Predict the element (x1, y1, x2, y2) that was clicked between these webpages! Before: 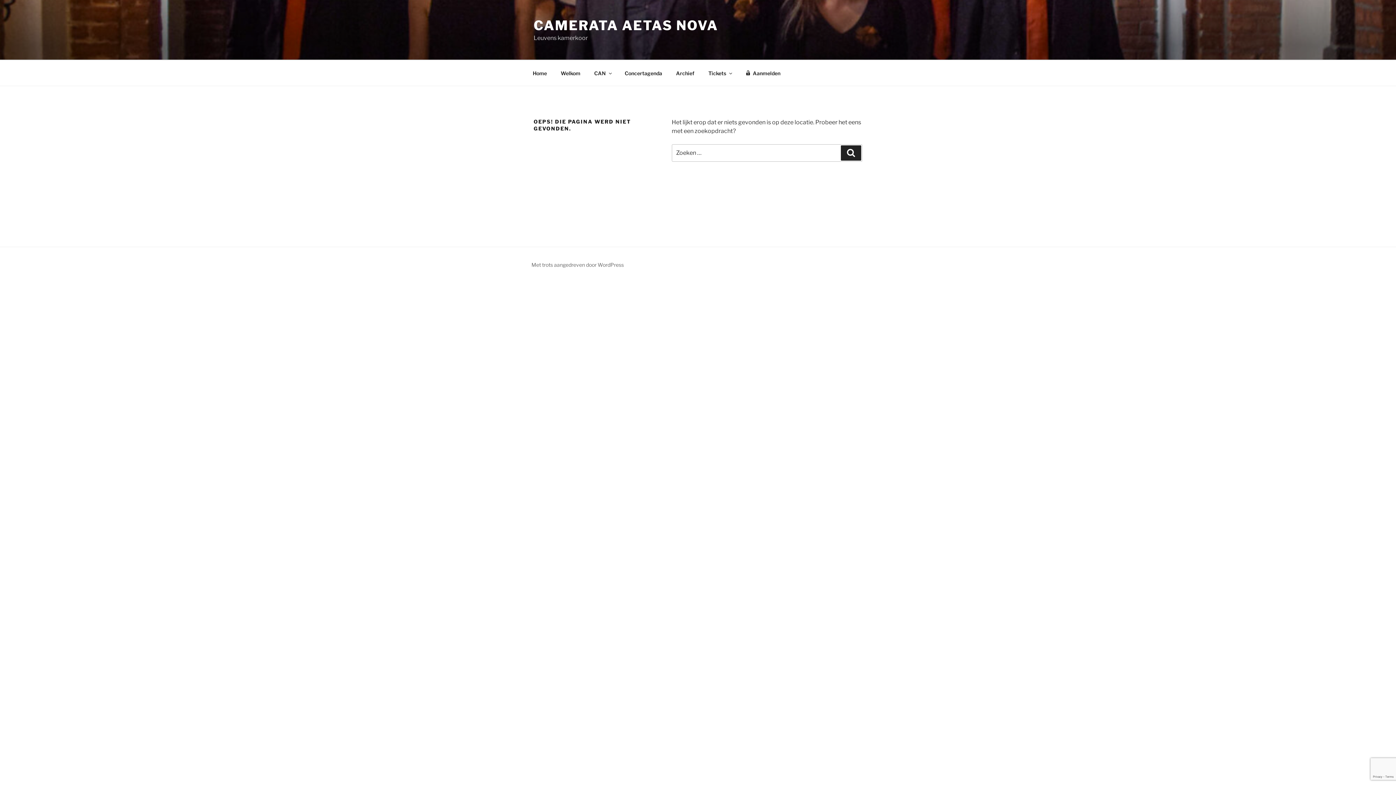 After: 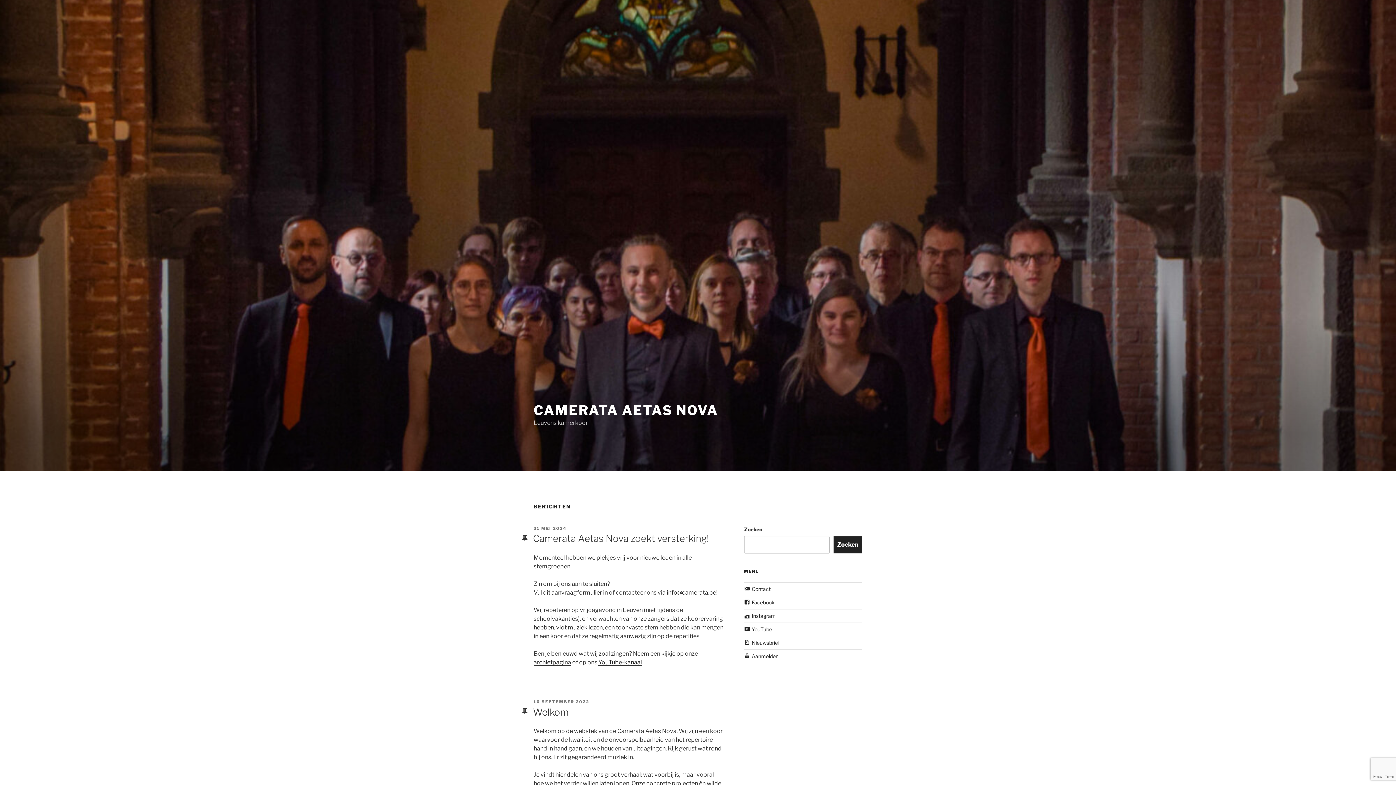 Action: bbox: (526, 64, 553, 82) label: Home